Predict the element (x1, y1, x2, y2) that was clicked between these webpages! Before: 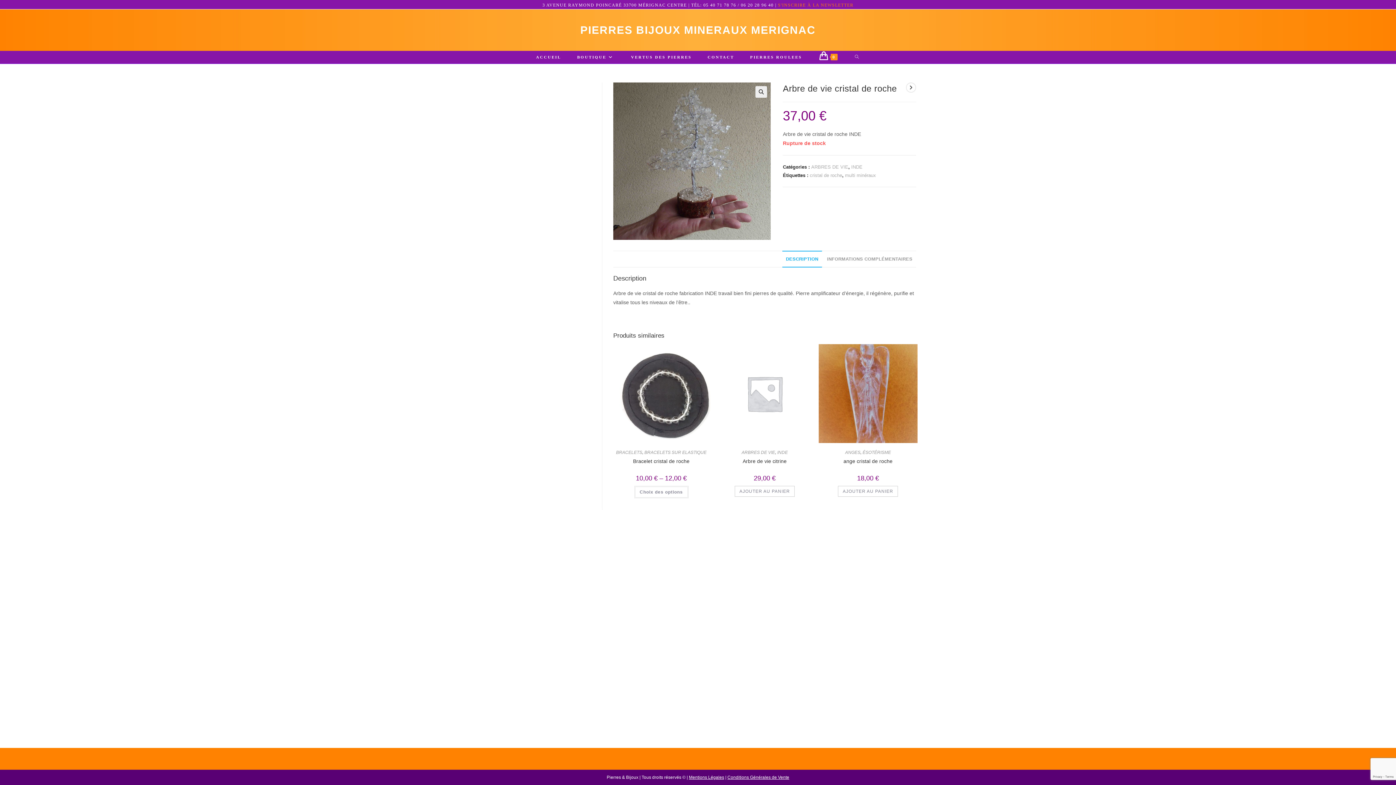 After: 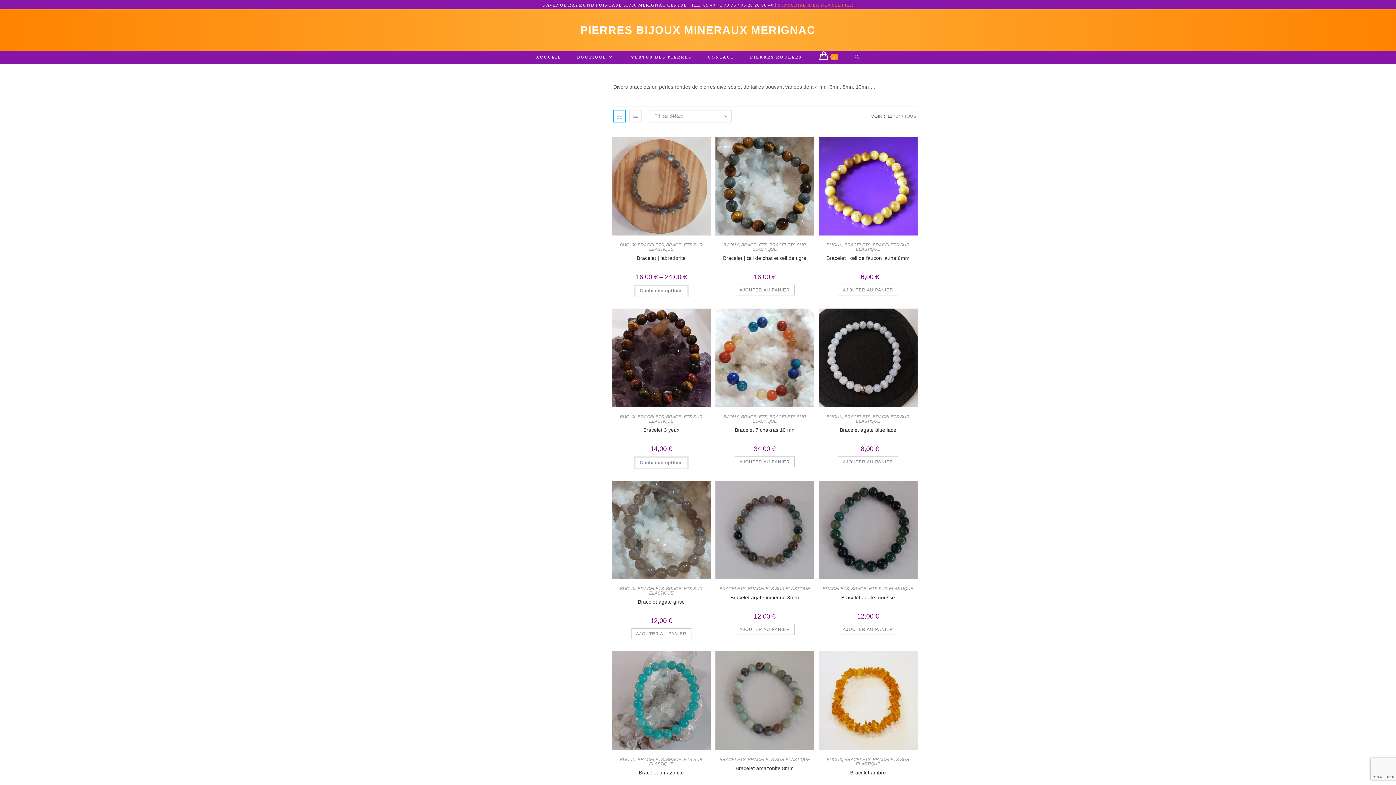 Action: label: BRACELETS SUR ELASTIQUE bbox: (644, 450, 706, 455)